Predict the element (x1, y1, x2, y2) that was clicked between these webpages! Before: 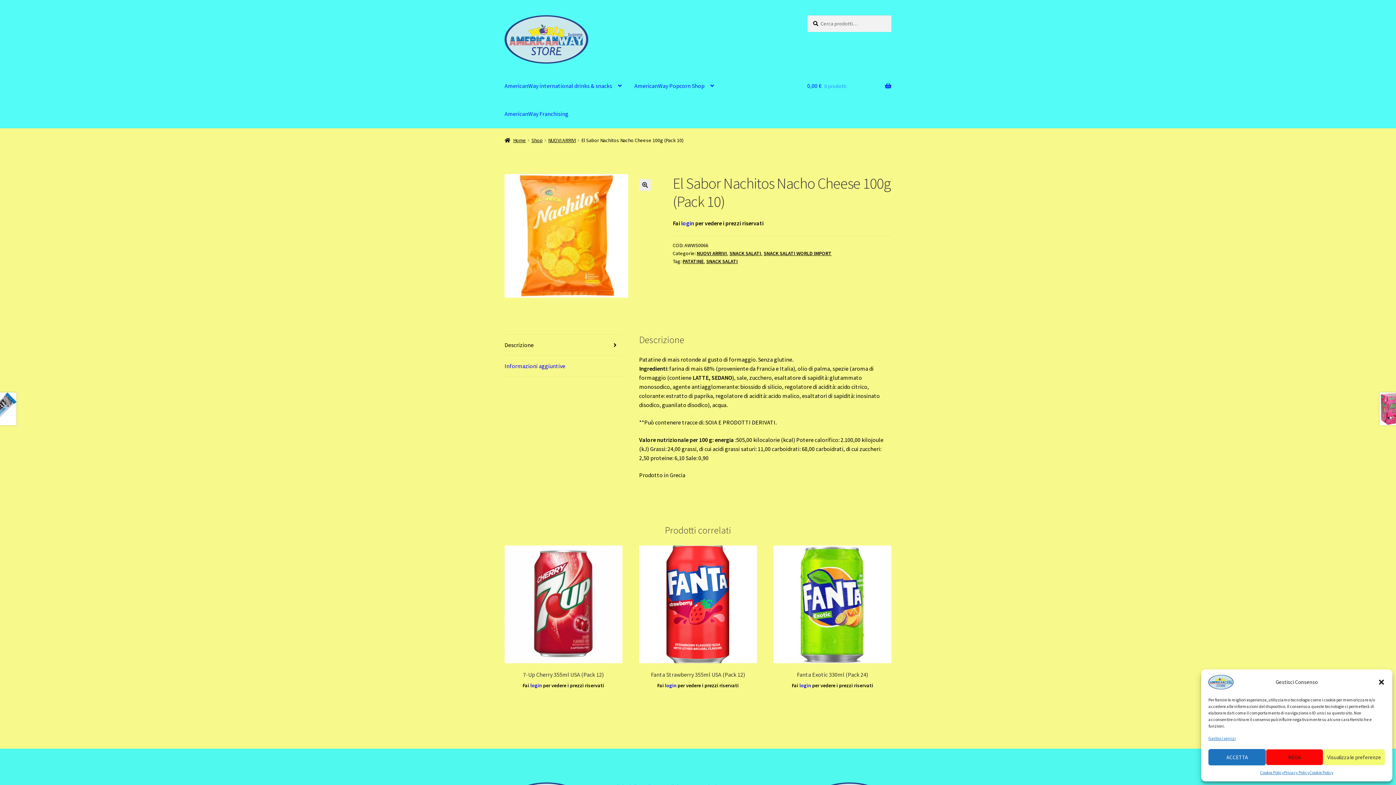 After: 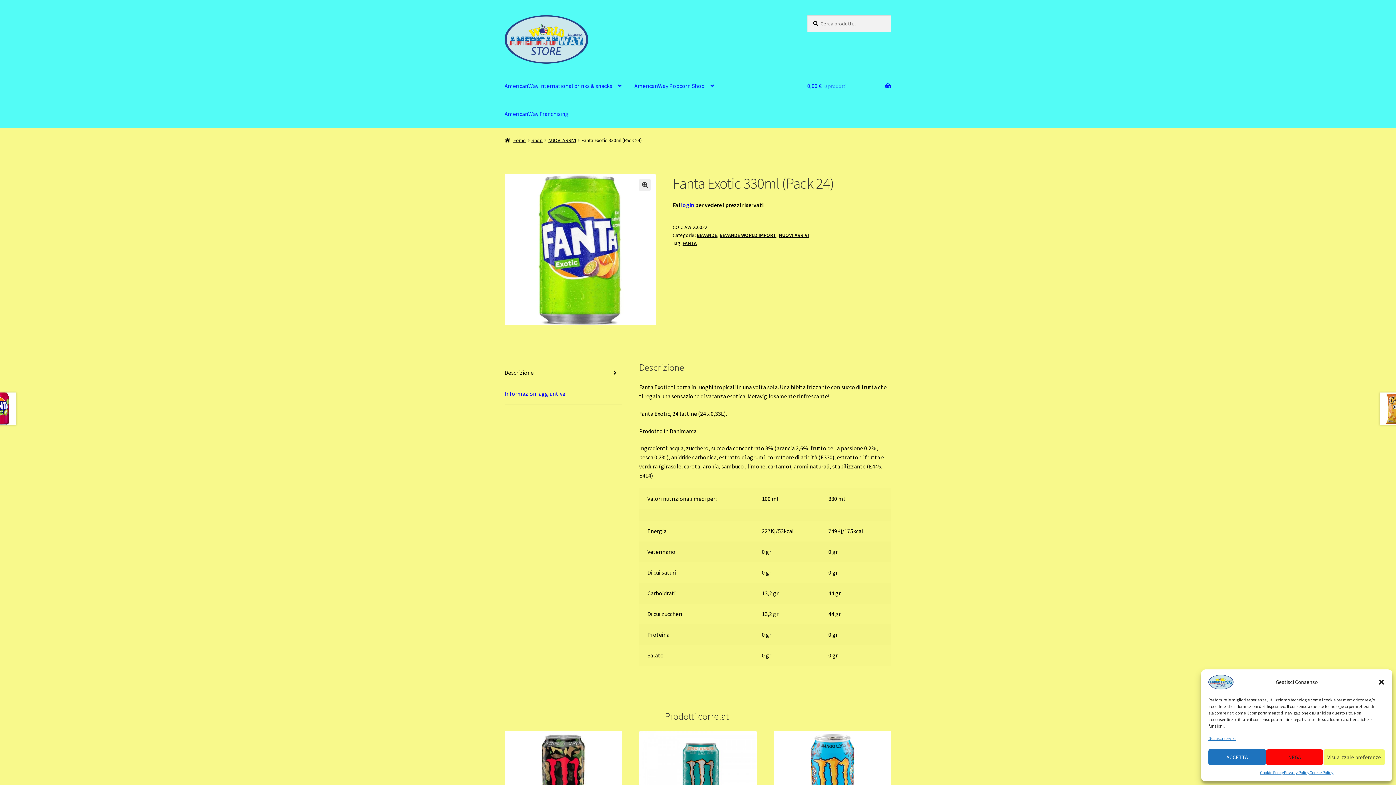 Action: bbox: (773, 545, 891, 678) label: Fanta Exotic 330ml (Pack 24)